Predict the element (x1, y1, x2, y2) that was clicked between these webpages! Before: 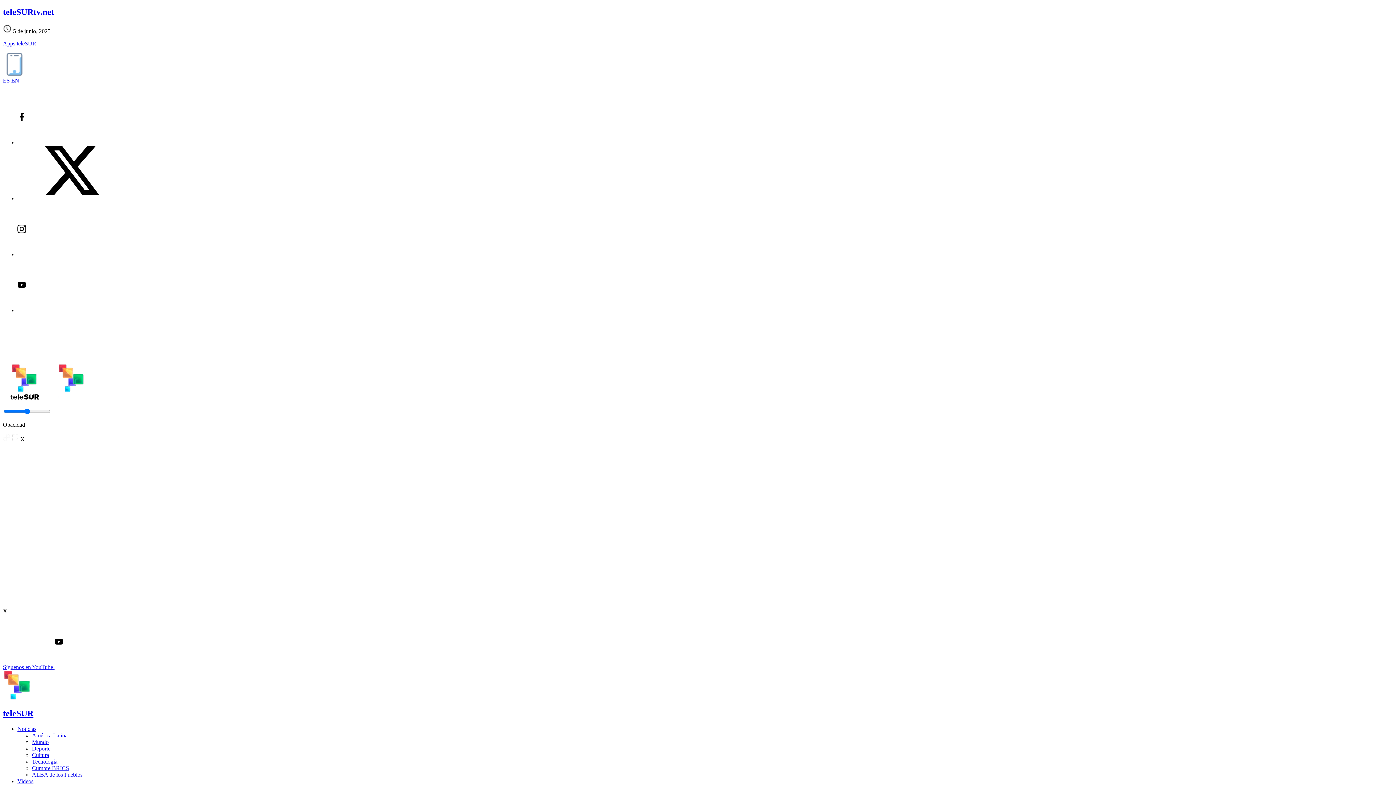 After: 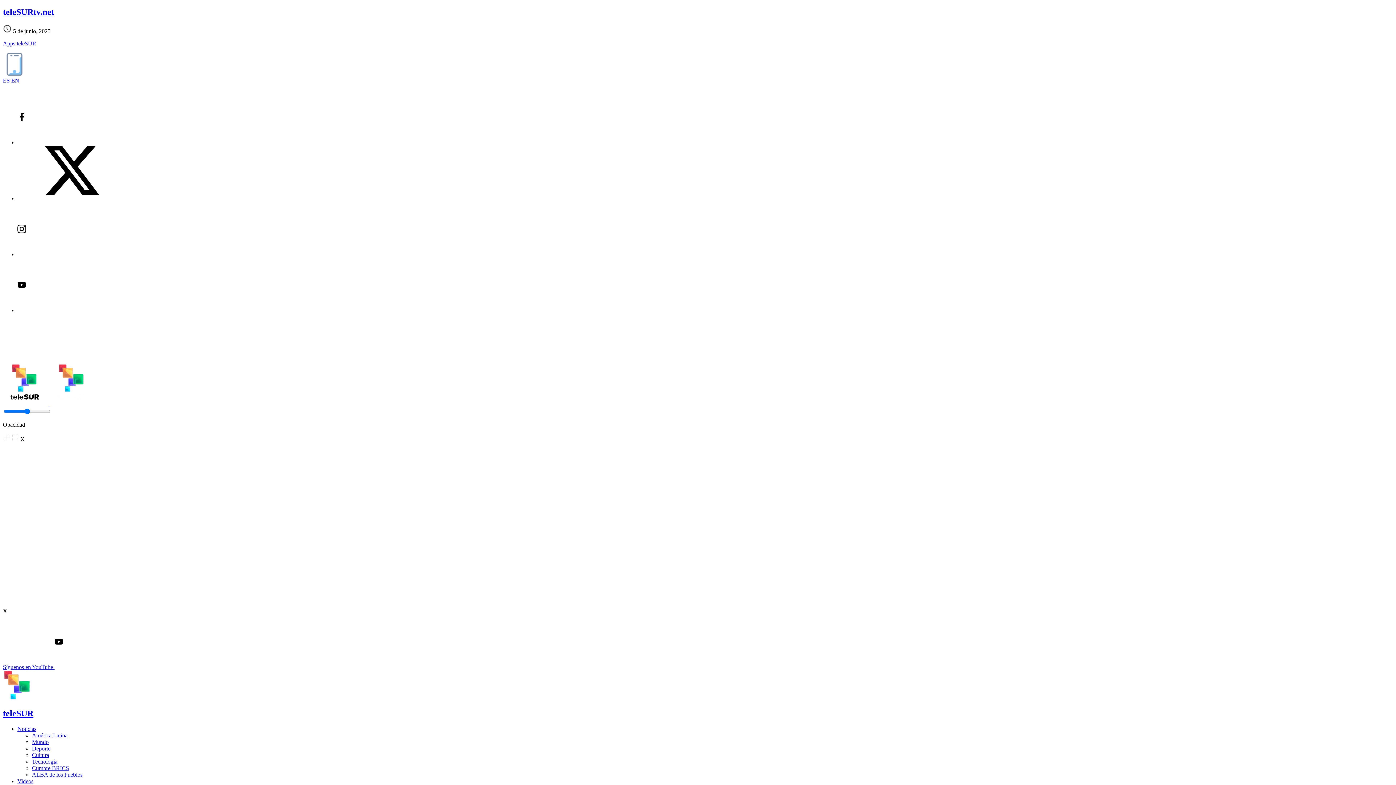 Action: label: América Latina bbox: (32, 732, 67, 738)